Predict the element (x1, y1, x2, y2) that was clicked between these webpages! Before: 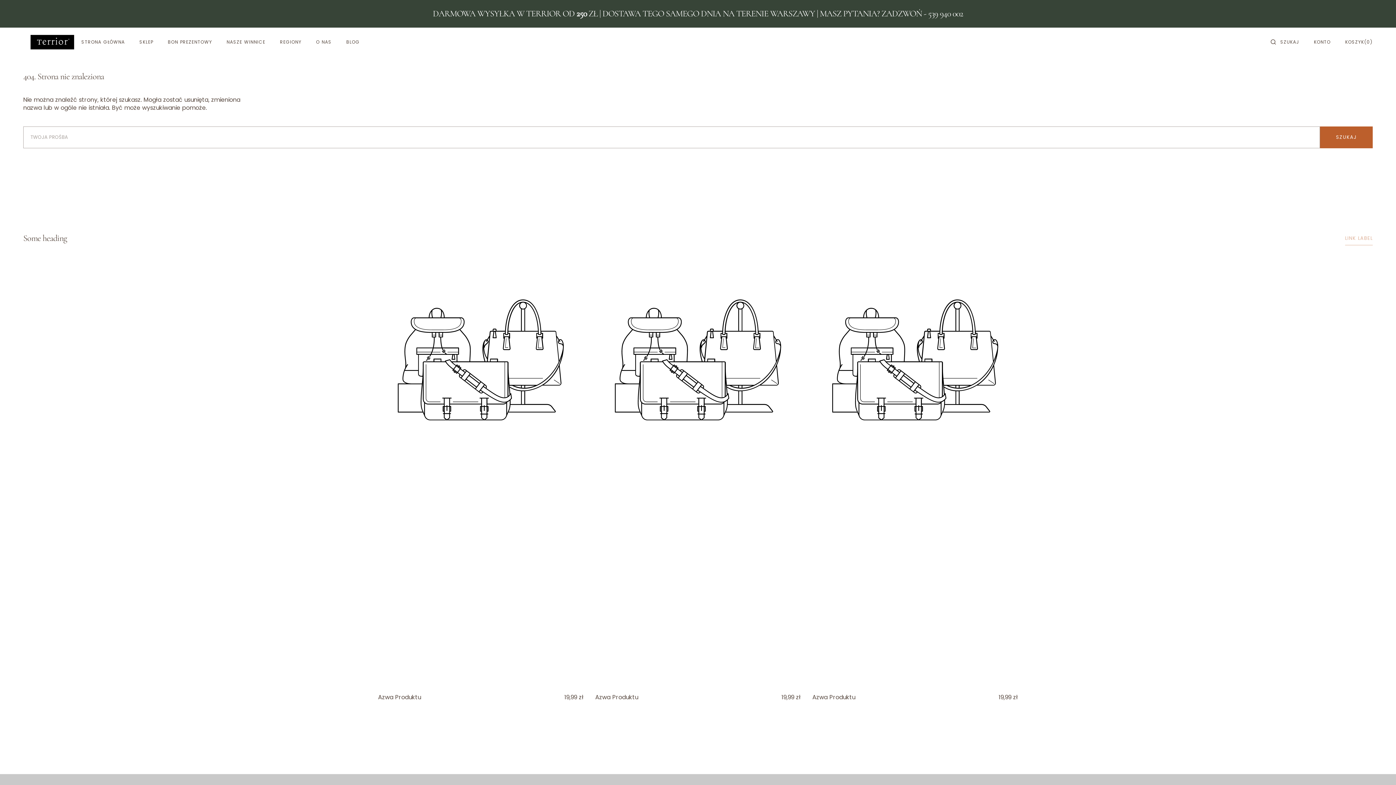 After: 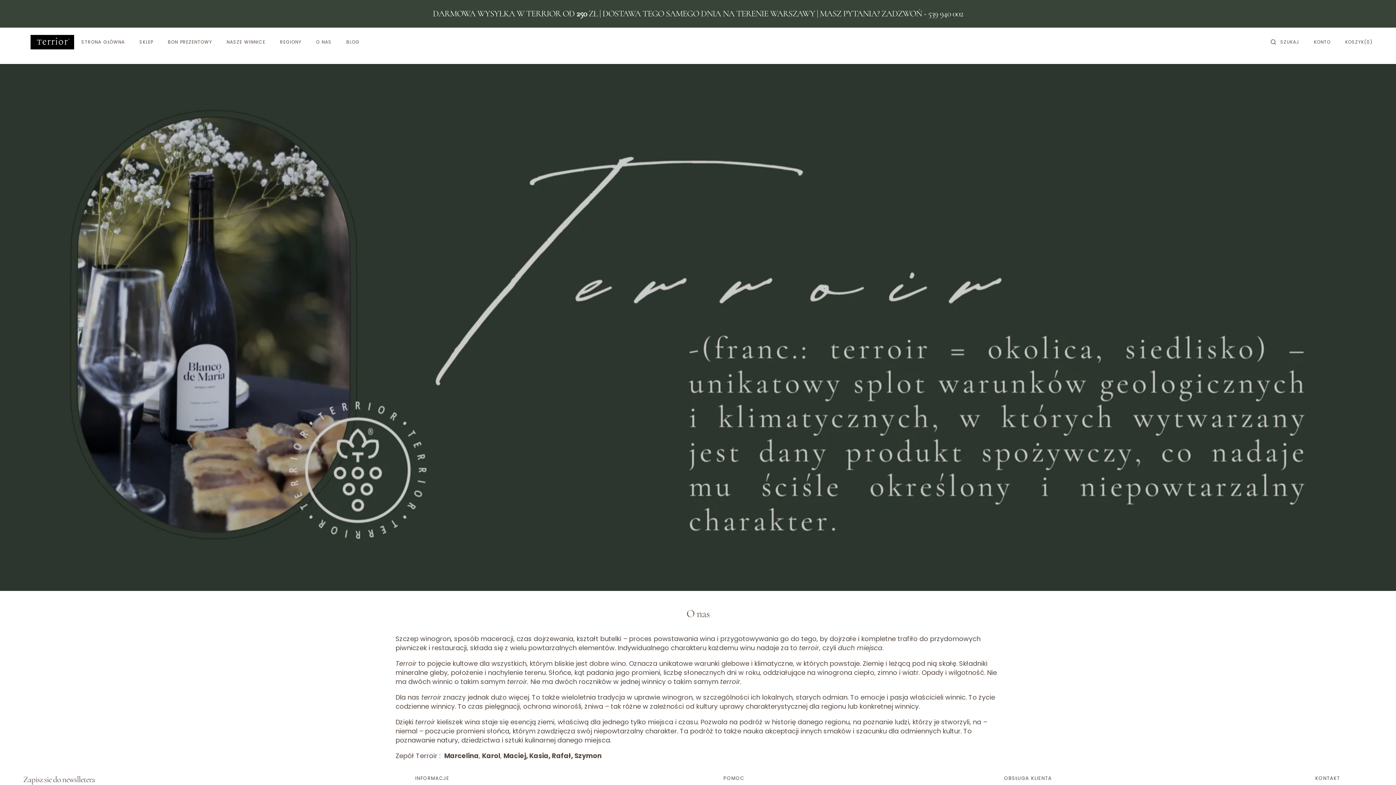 Action: bbox: (308, 27, 339, 56) label: O nas